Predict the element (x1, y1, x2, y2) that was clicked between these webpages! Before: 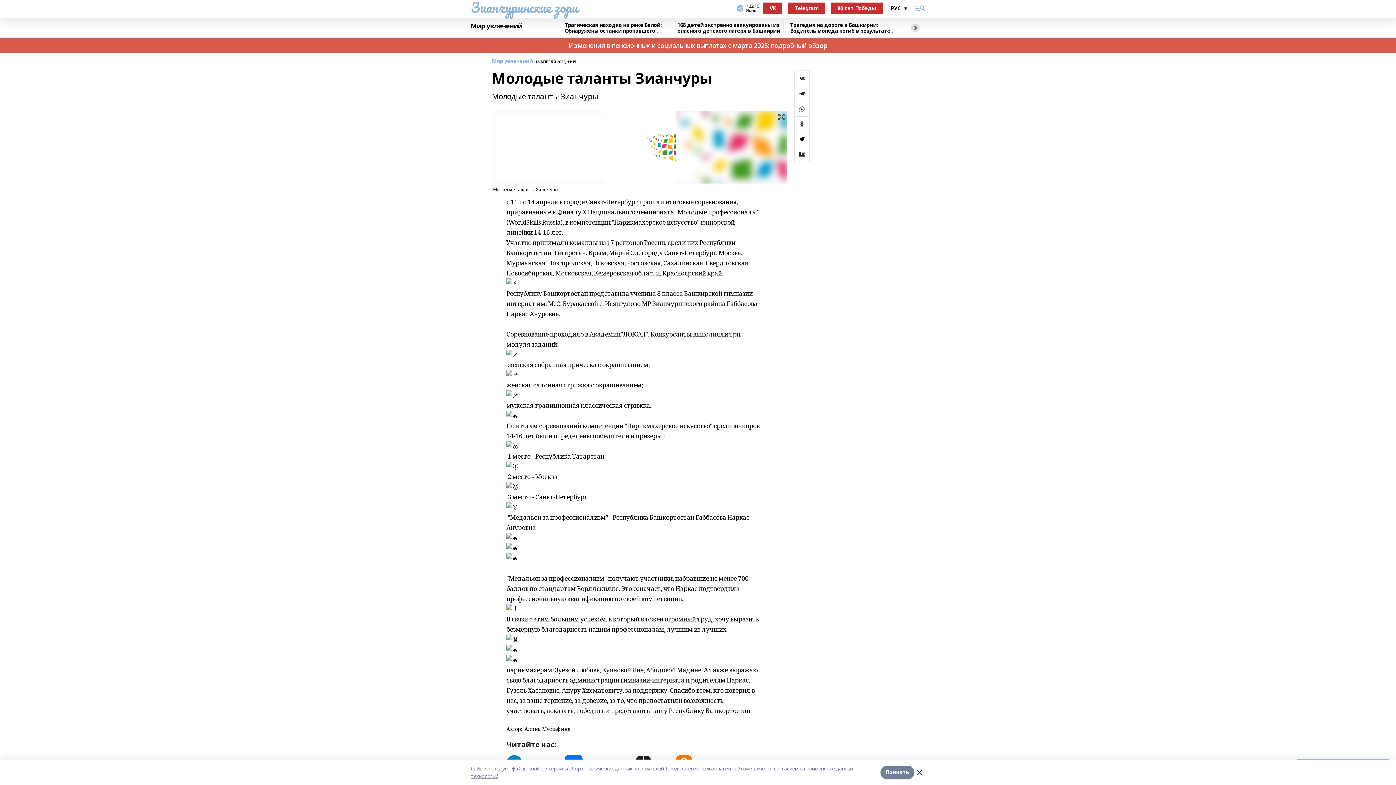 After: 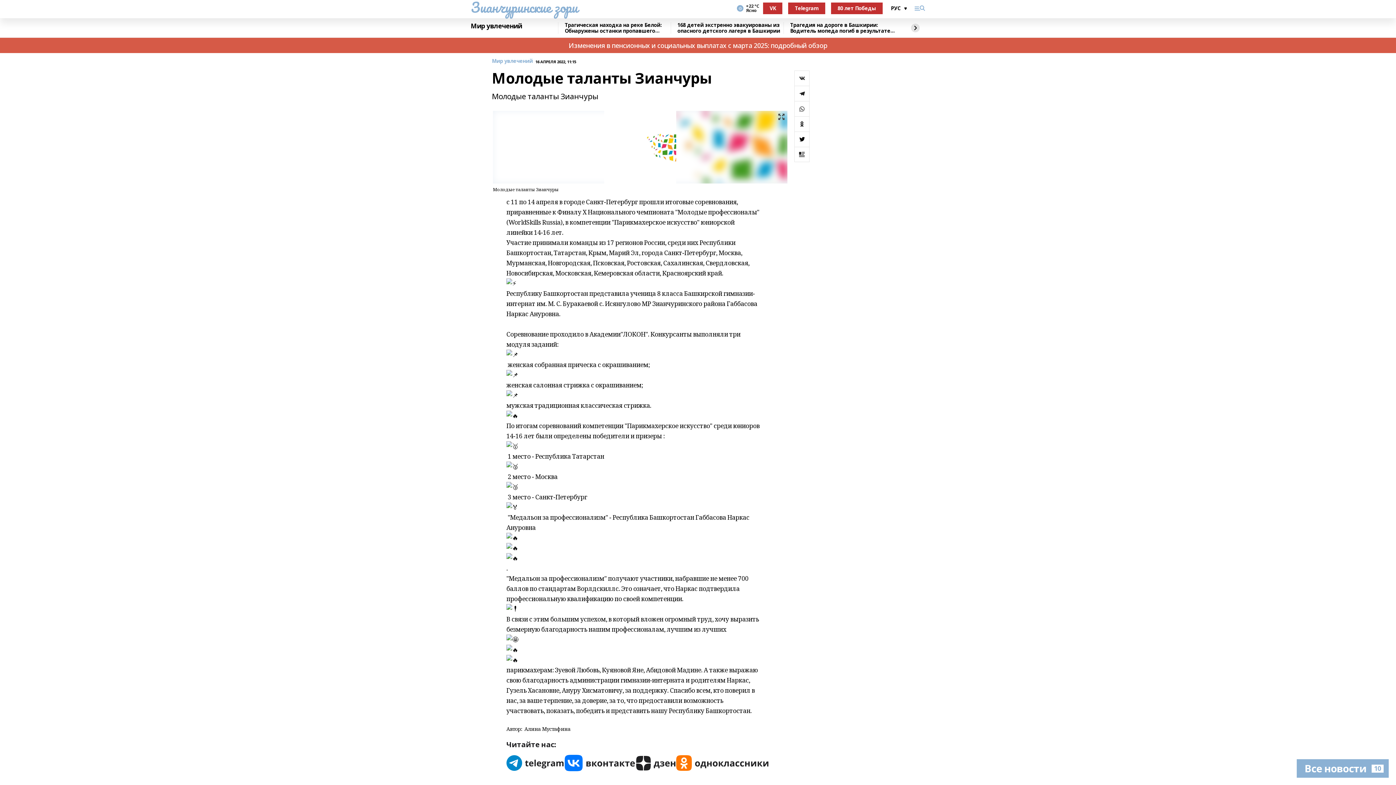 Action: label: Принять bbox: (880, 766, 914, 779)